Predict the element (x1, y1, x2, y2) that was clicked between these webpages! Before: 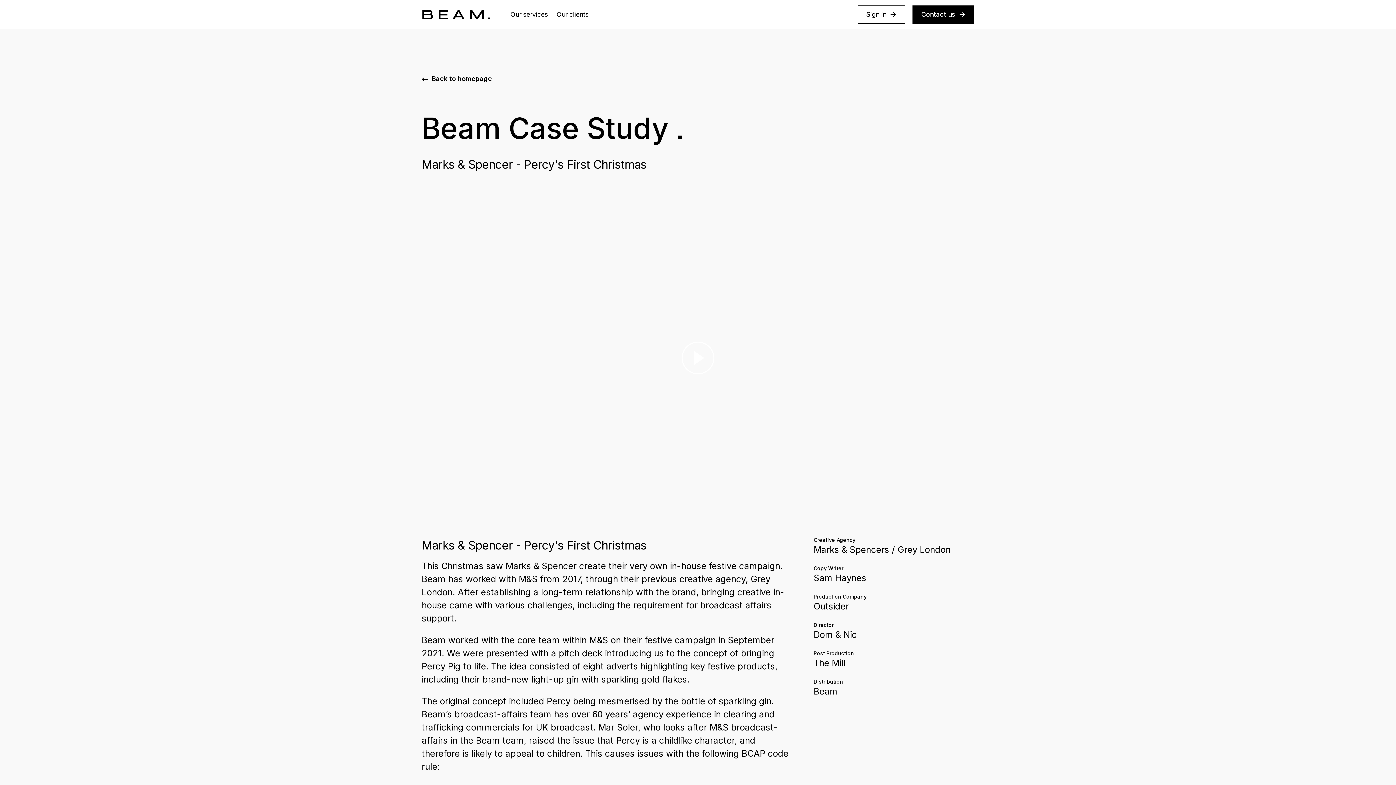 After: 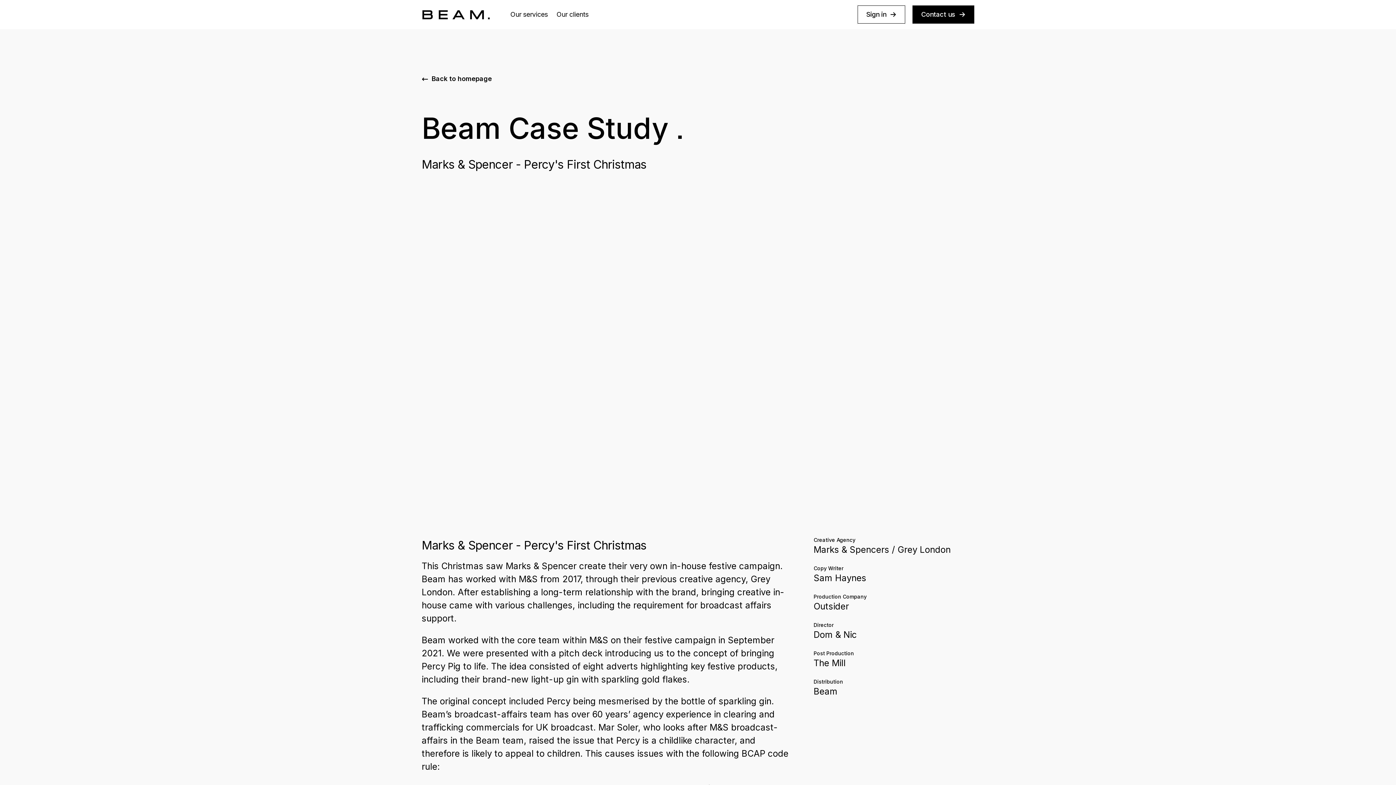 Action: label: Play button bbox: (421, 202, 974, 513)